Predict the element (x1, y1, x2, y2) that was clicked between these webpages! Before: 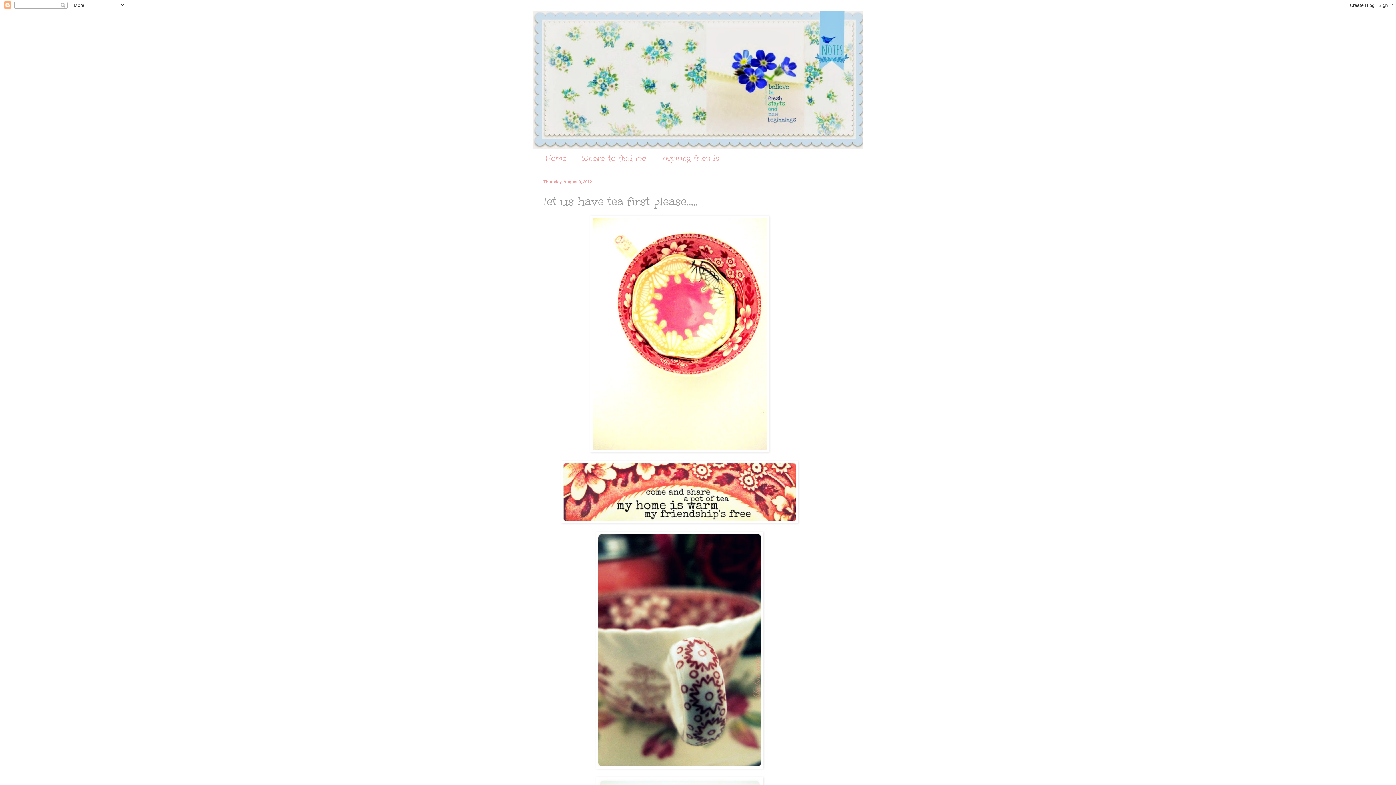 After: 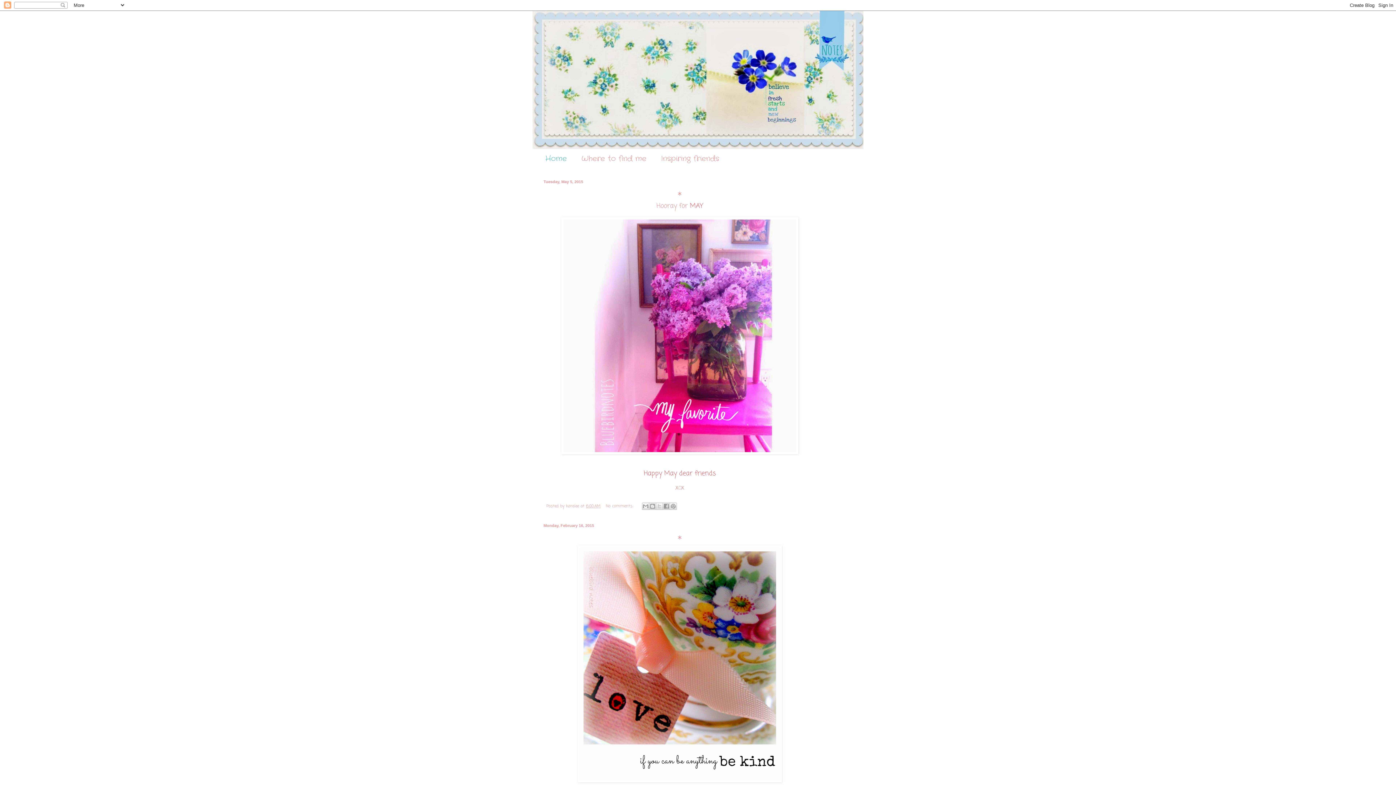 Action: bbox: (538, 149, 574, 168) label: Home